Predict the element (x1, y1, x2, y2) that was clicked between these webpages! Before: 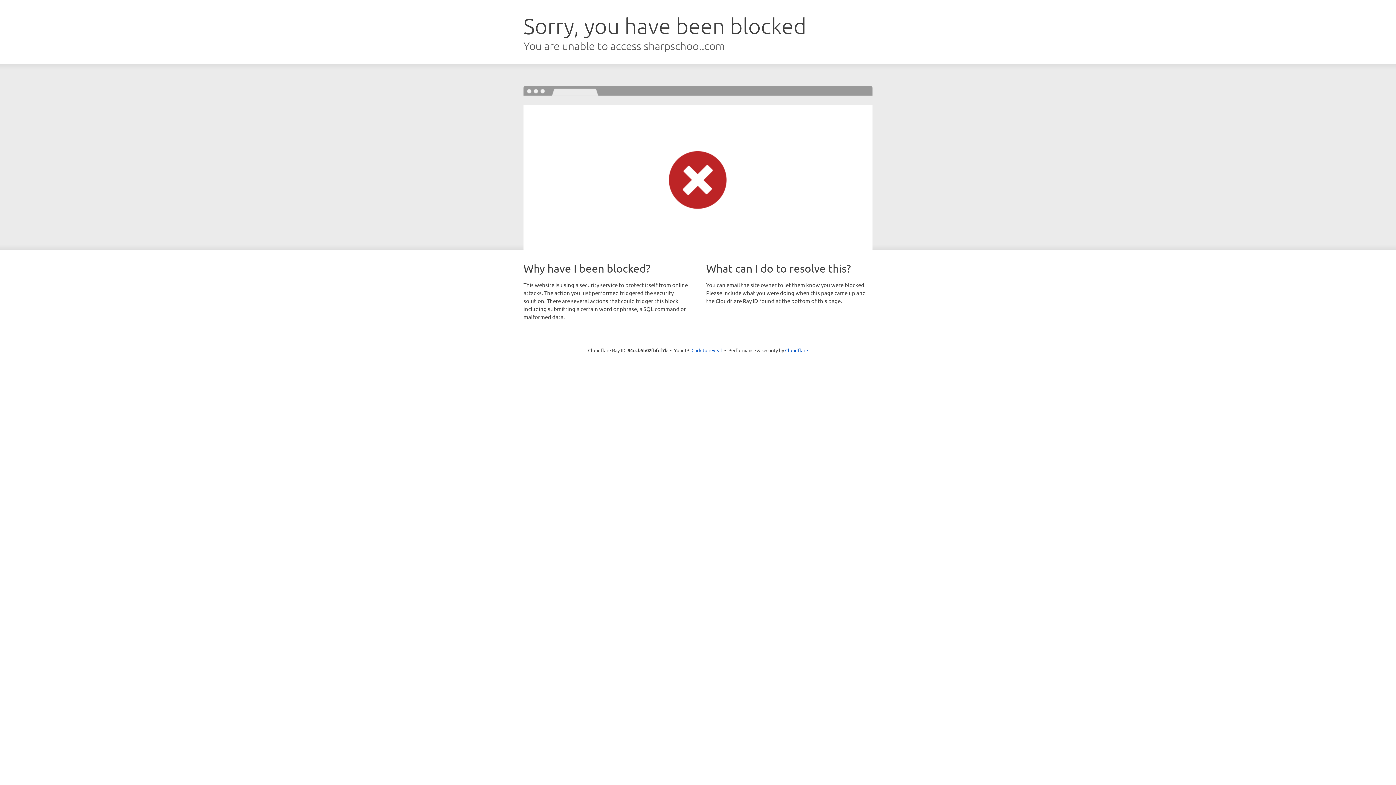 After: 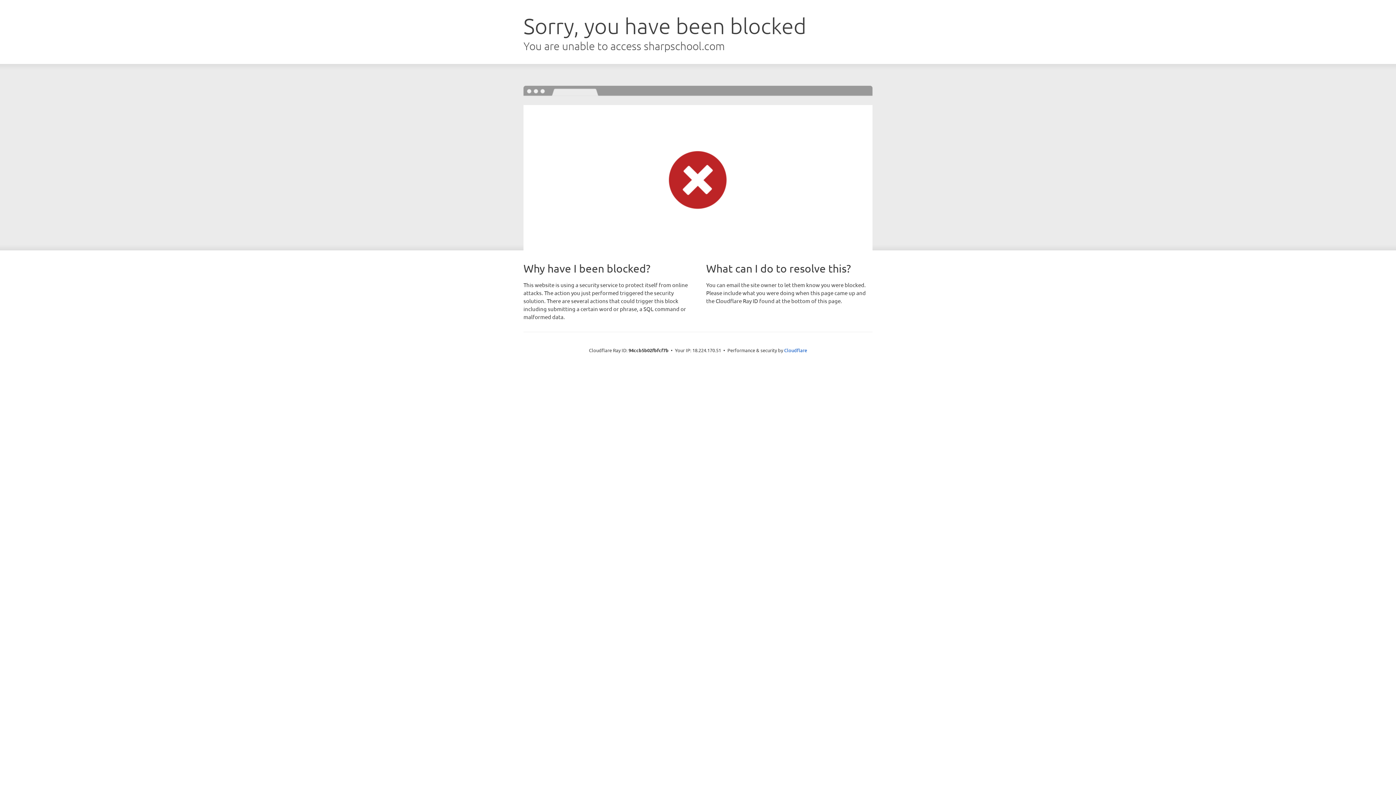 Action: bbox: (691, 346, 722, 353) label: Click to reveal